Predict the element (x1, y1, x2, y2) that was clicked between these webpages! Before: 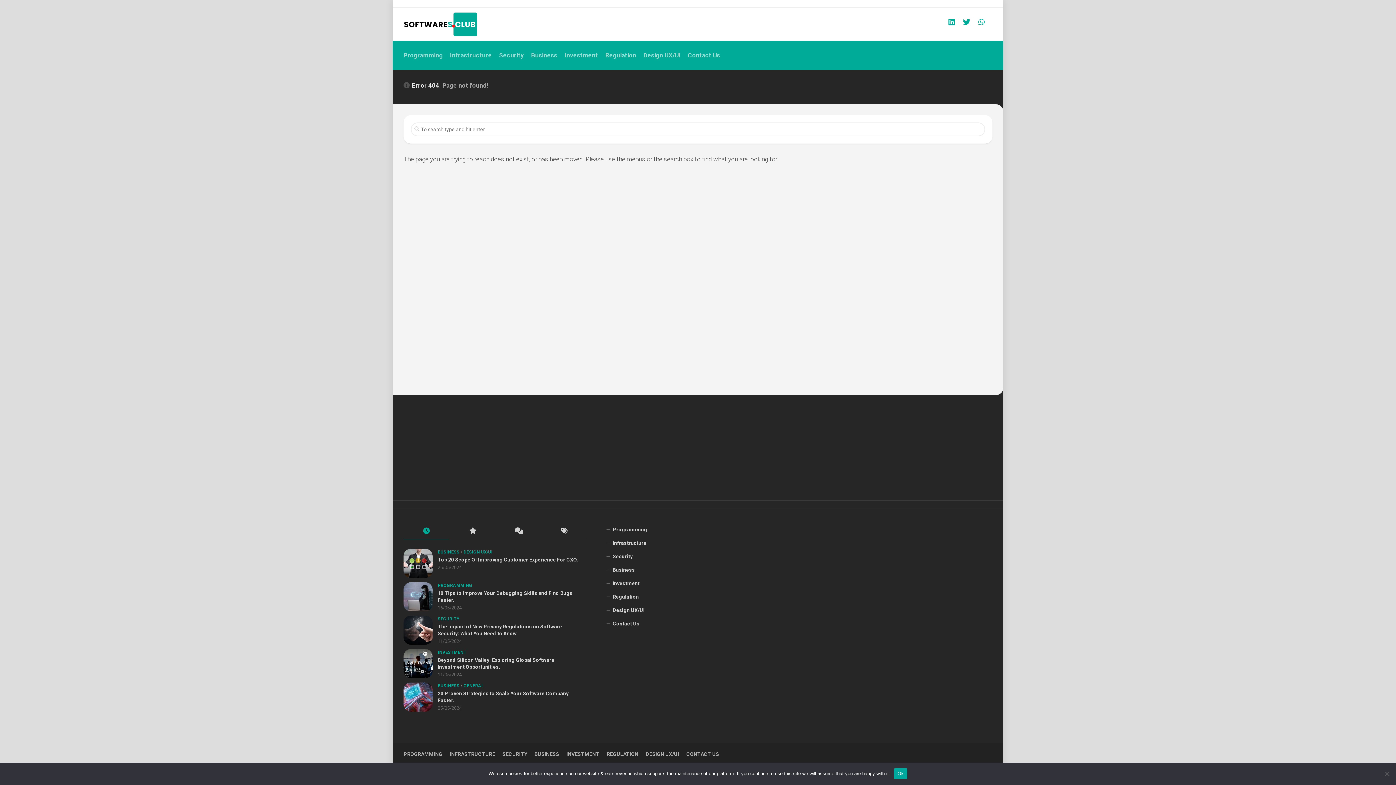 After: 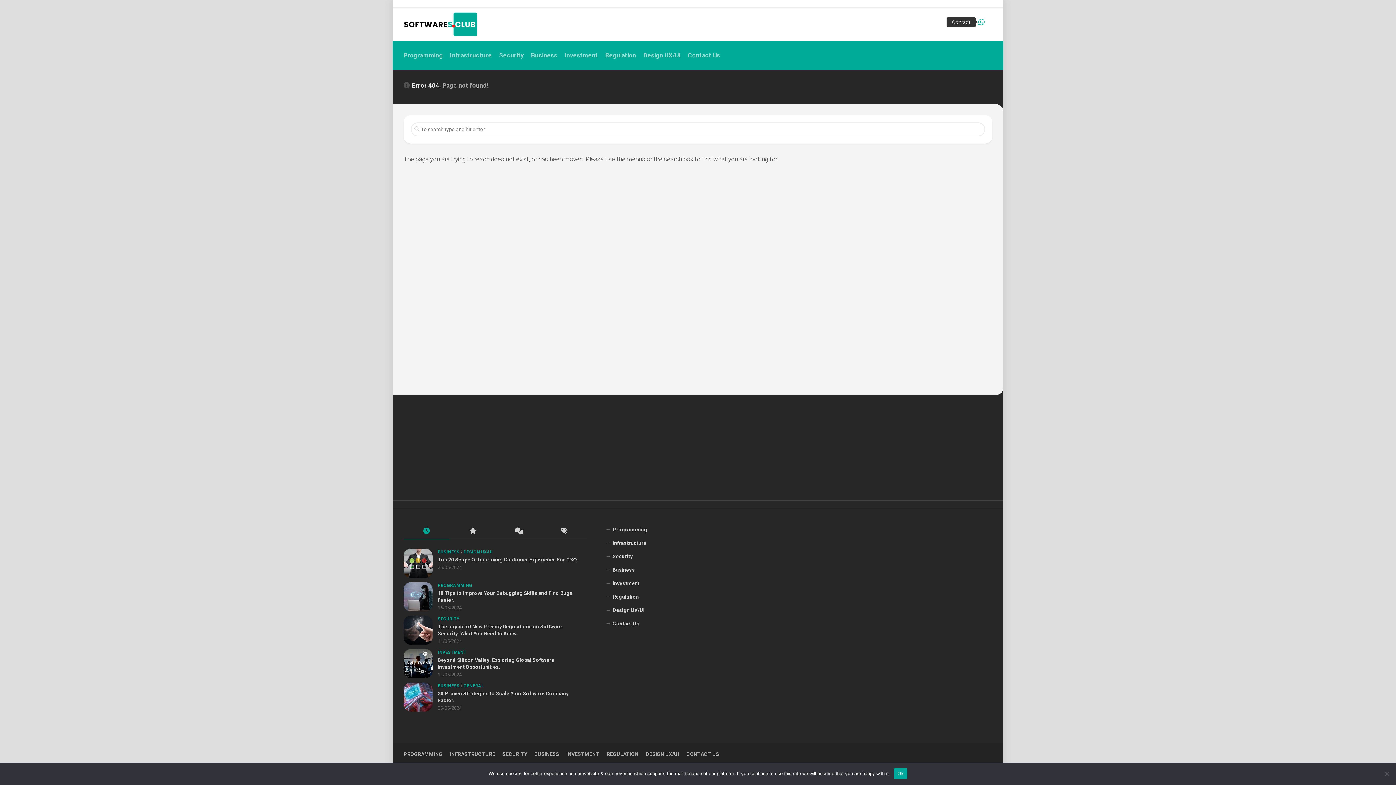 Action: bbox: (978, 18, 985, 25)